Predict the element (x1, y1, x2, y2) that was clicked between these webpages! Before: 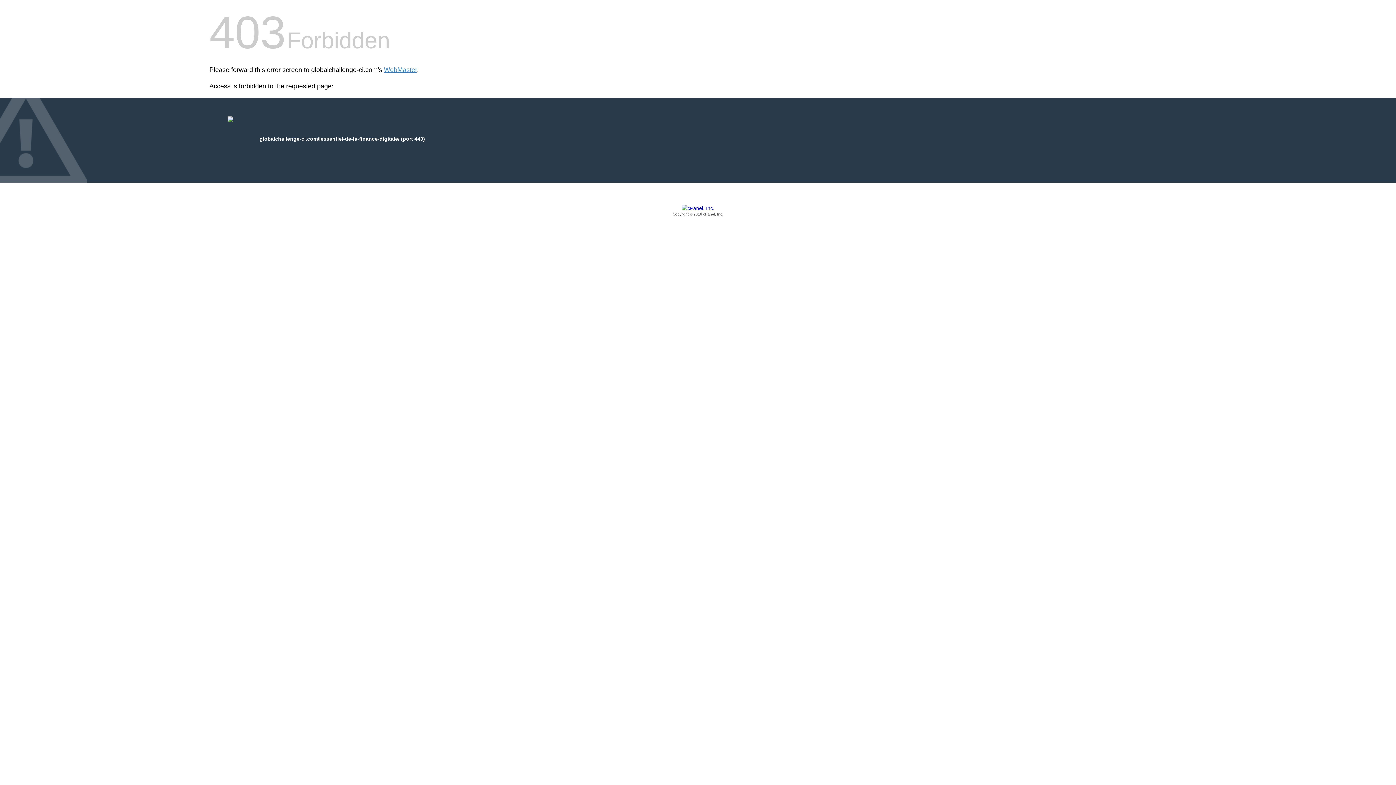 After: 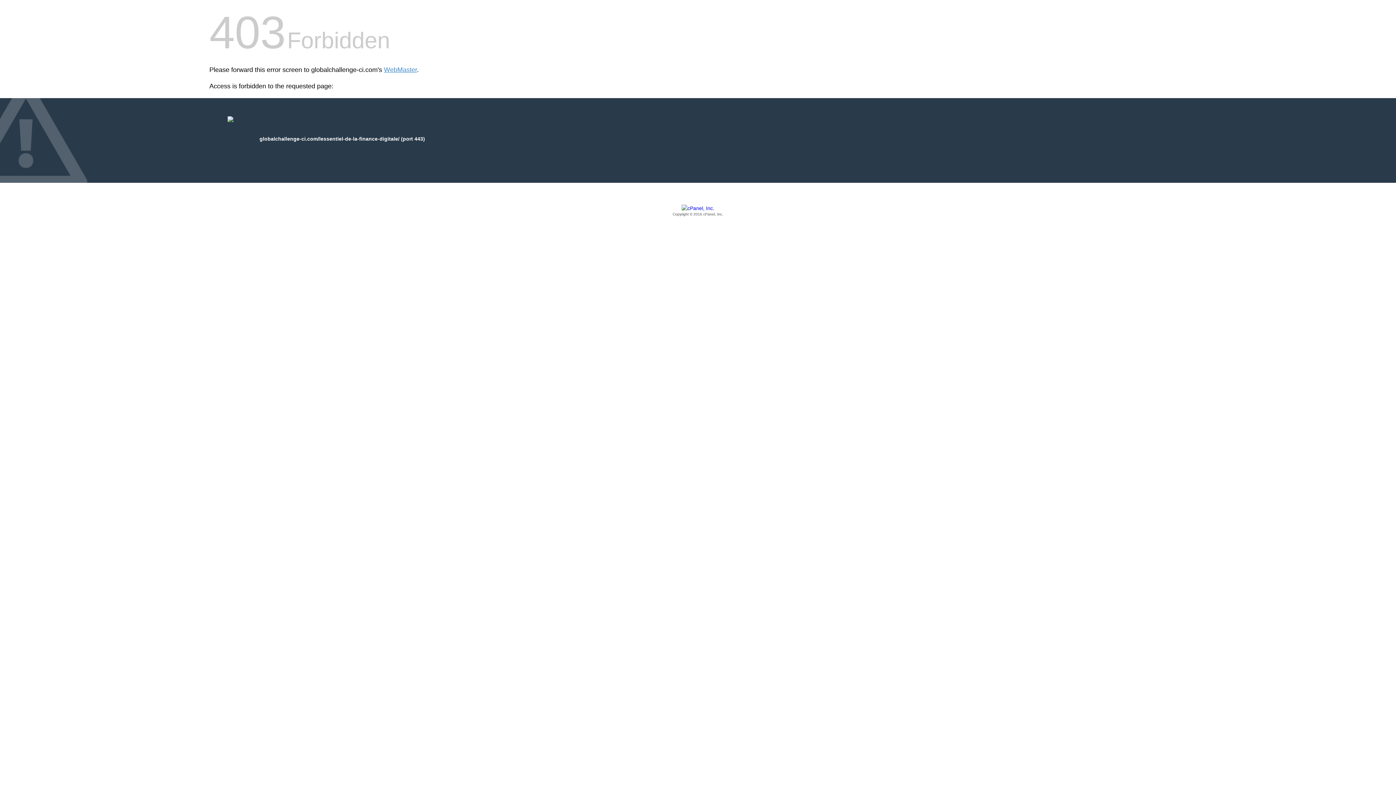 Action: label: Copyright © 2016 cPanel, Inc. bbox: (209, 205, 1186, 217)